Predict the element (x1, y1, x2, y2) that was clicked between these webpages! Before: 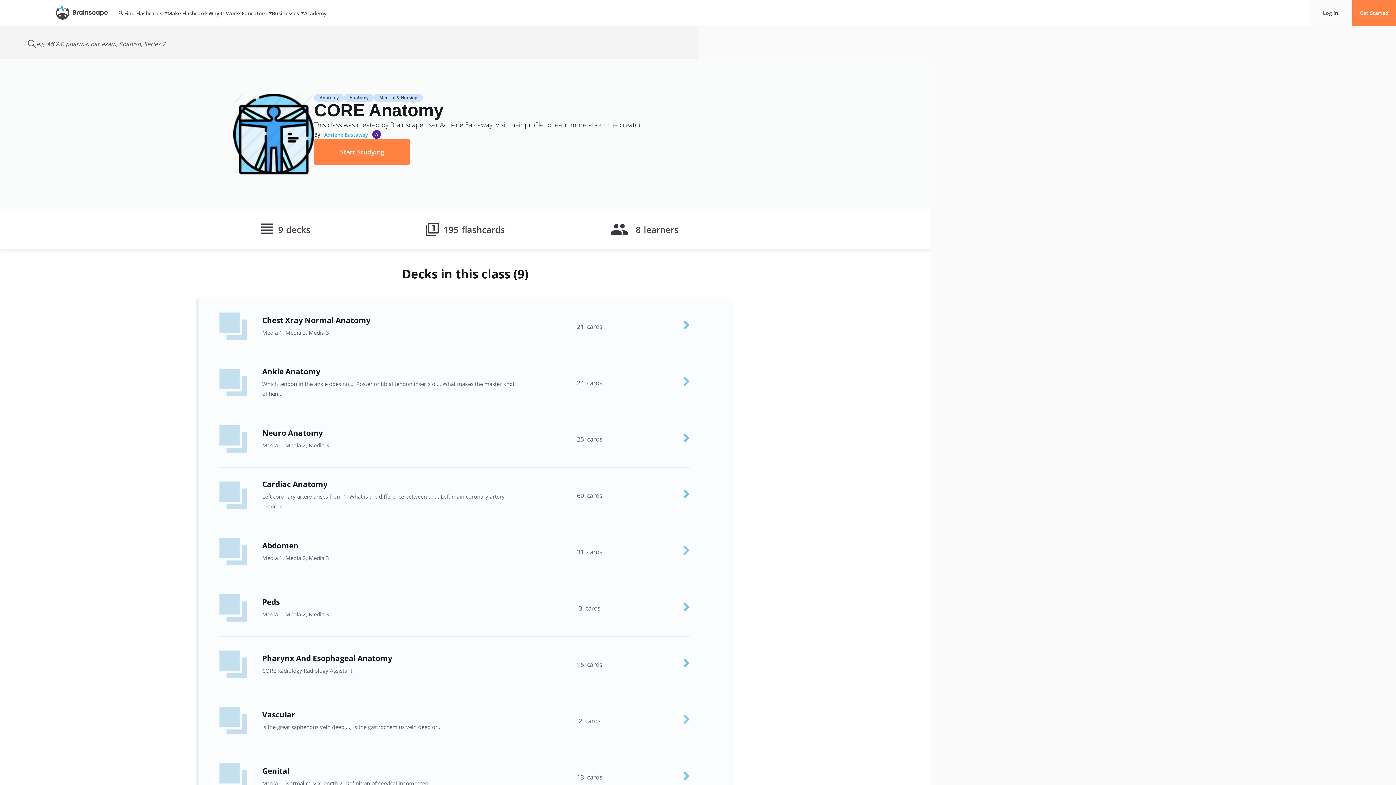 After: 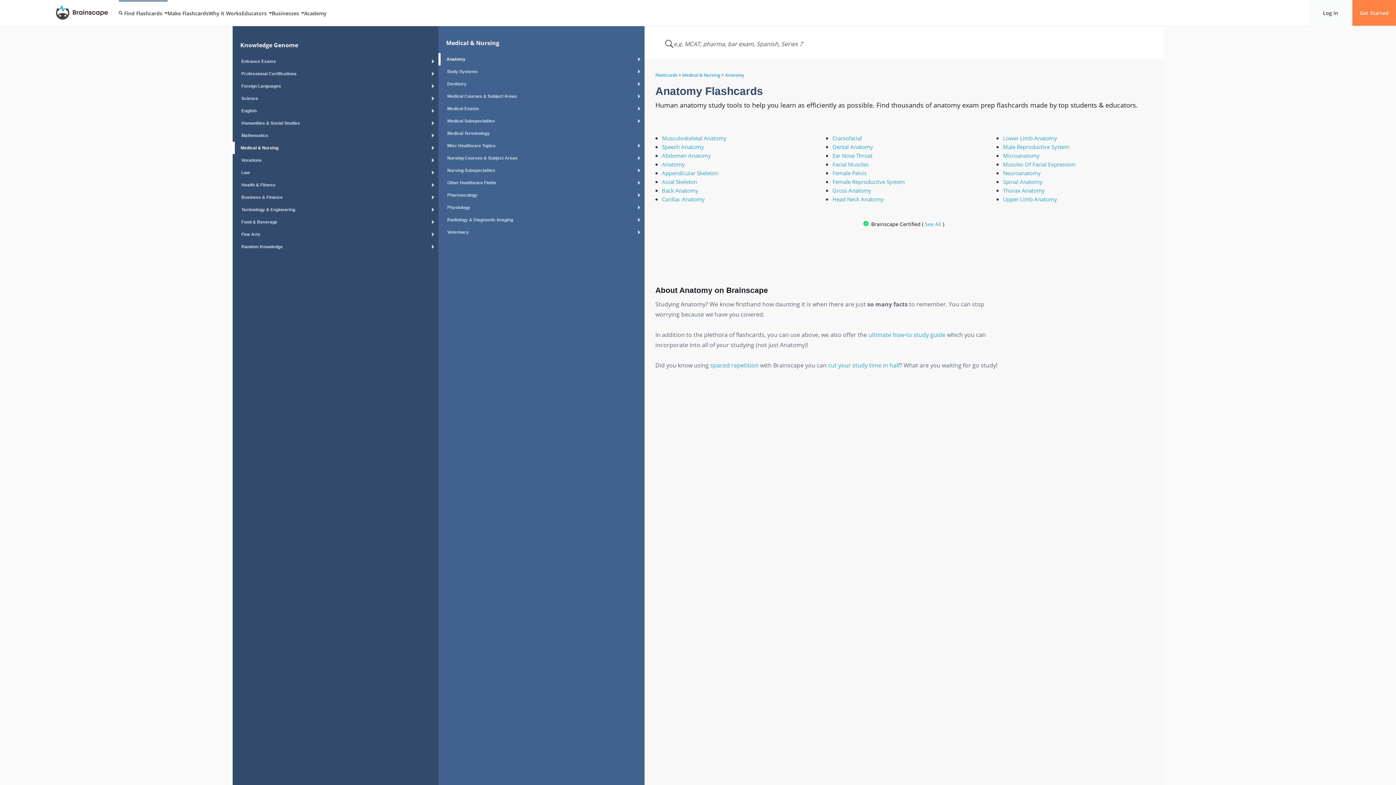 Action: bbox: (314, 93, 344, 101) label: Anatomy